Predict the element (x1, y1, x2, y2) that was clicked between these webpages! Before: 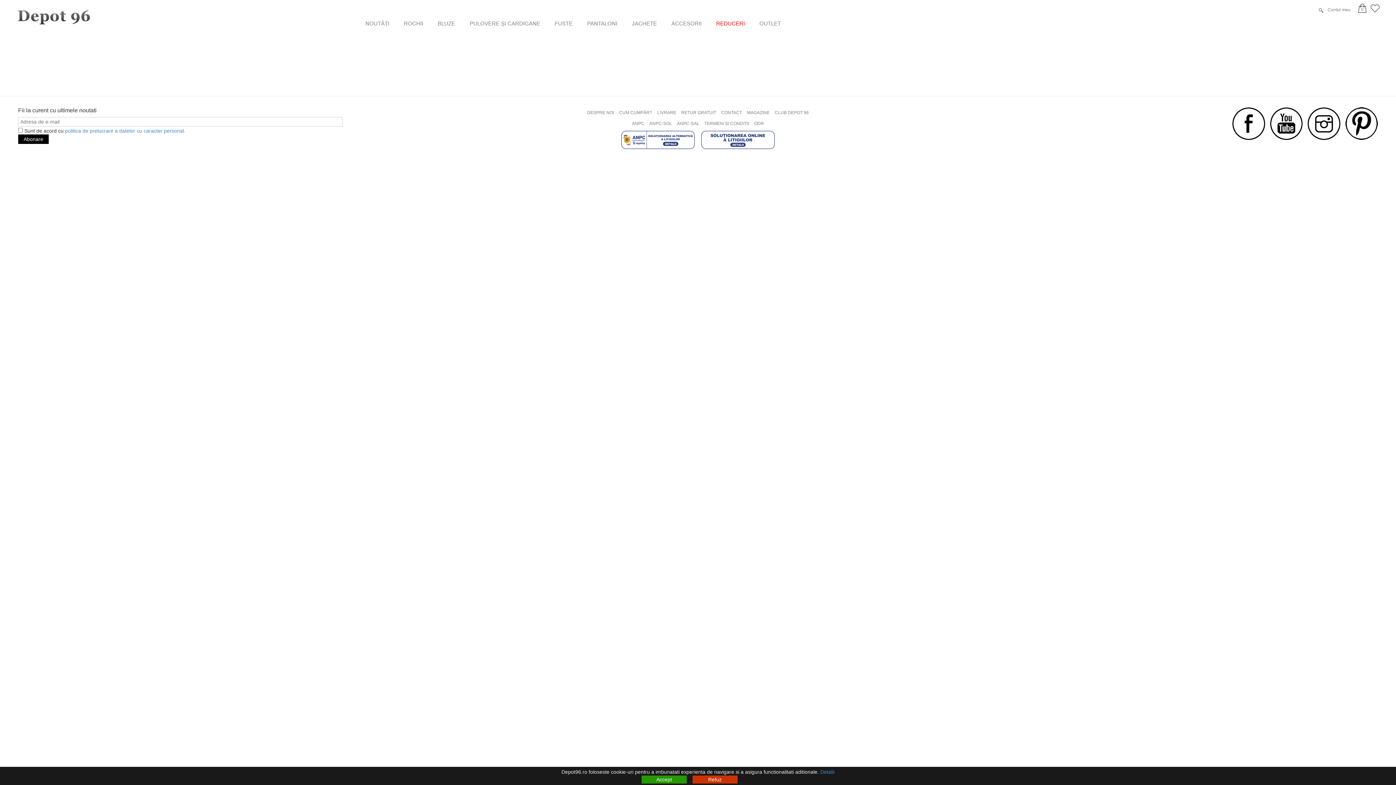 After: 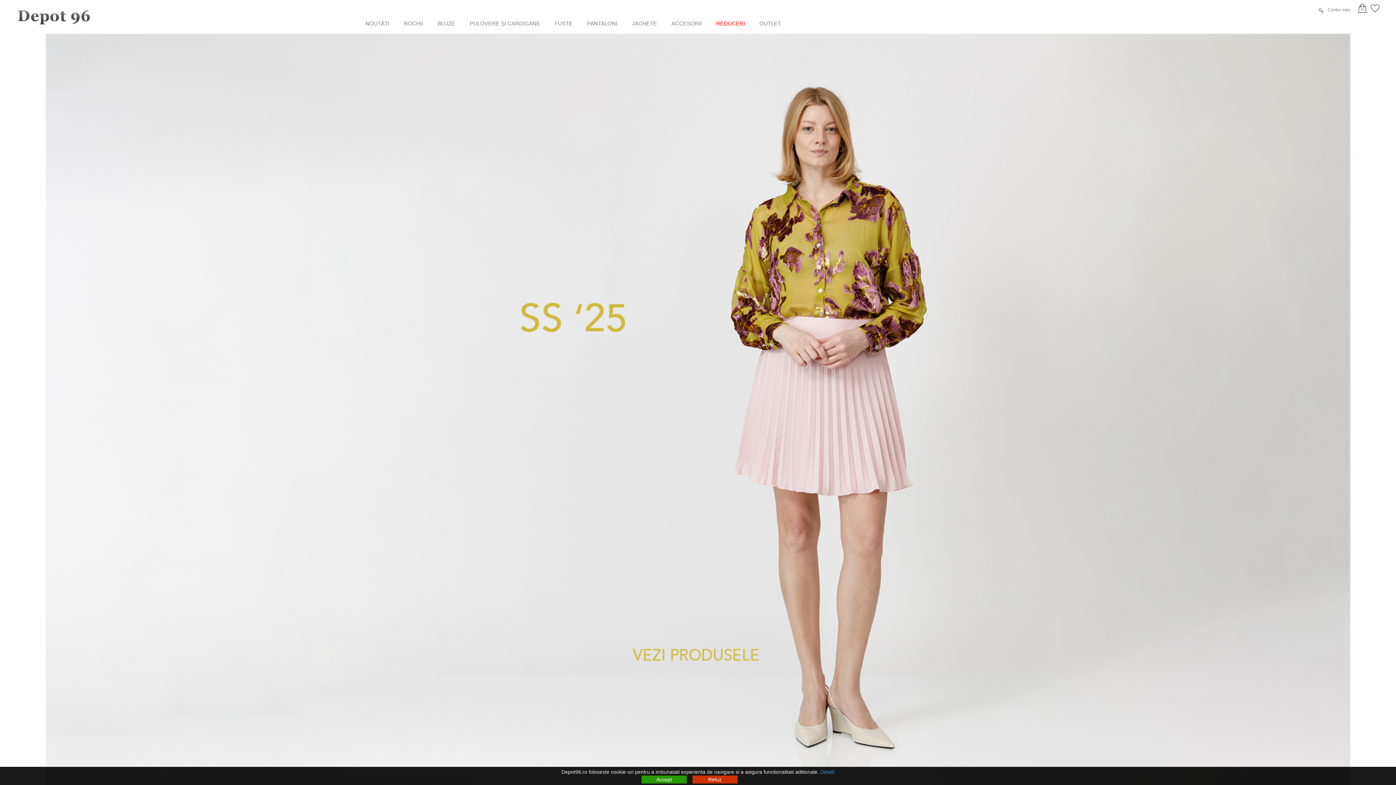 Action: bbox: (13, 13, 95, 19)